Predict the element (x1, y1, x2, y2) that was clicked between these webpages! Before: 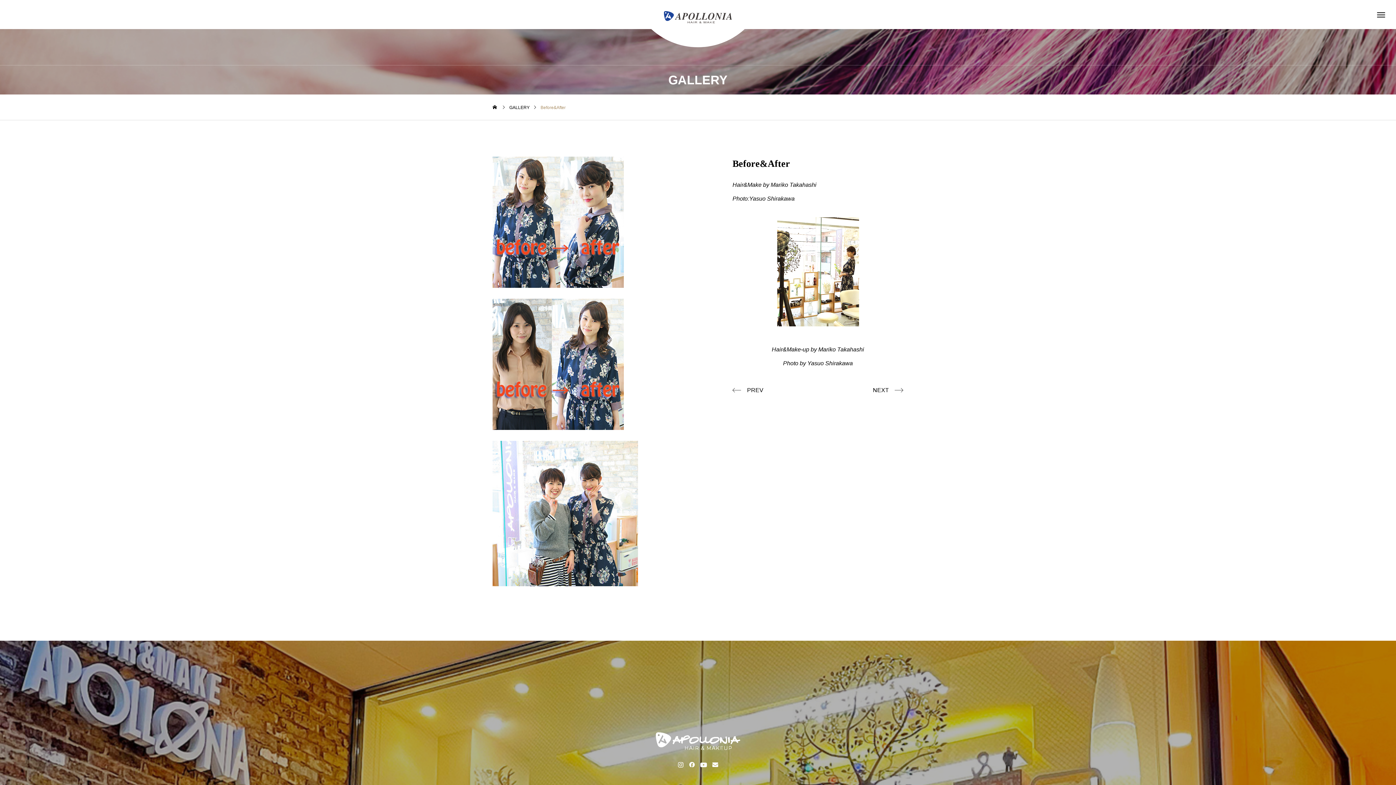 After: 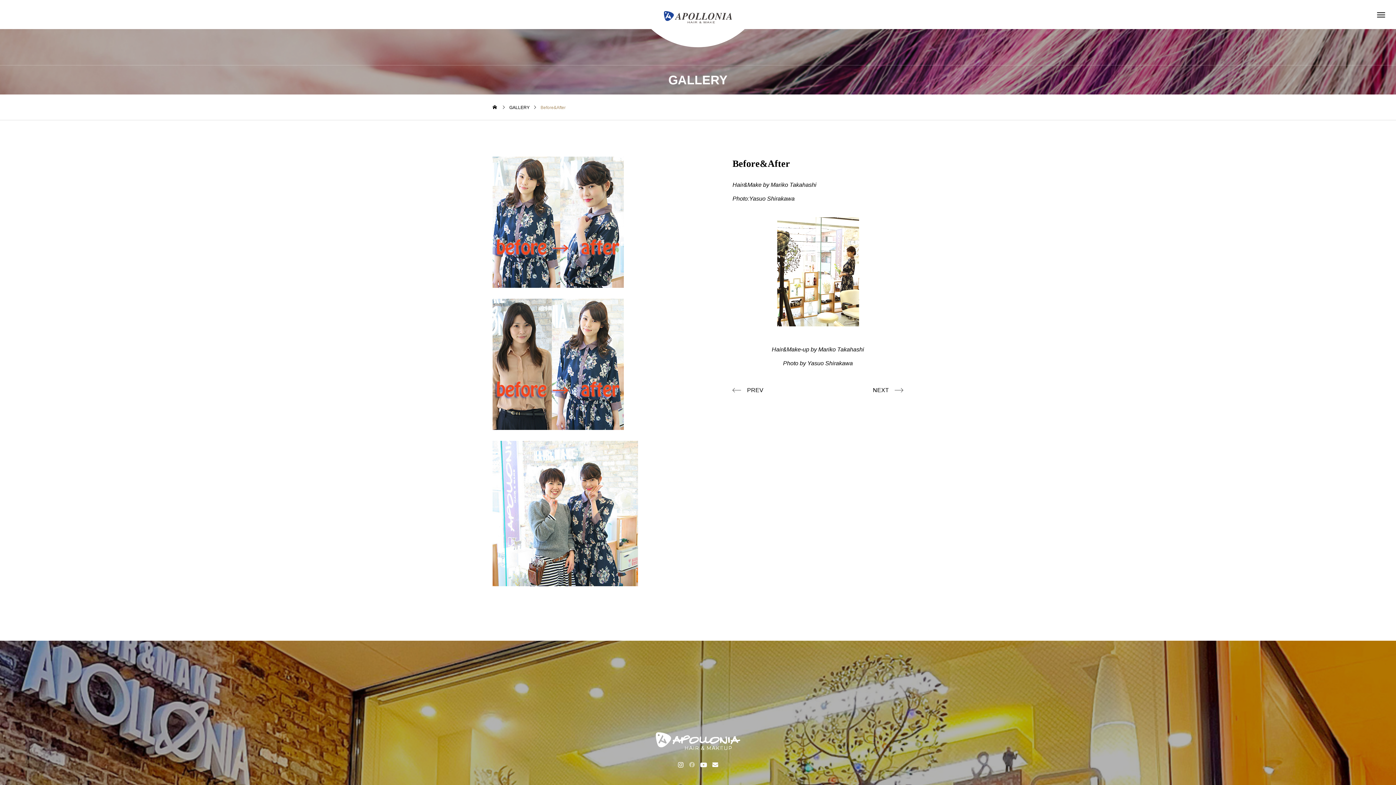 Action: bbox: (689, 761, 695, 767)